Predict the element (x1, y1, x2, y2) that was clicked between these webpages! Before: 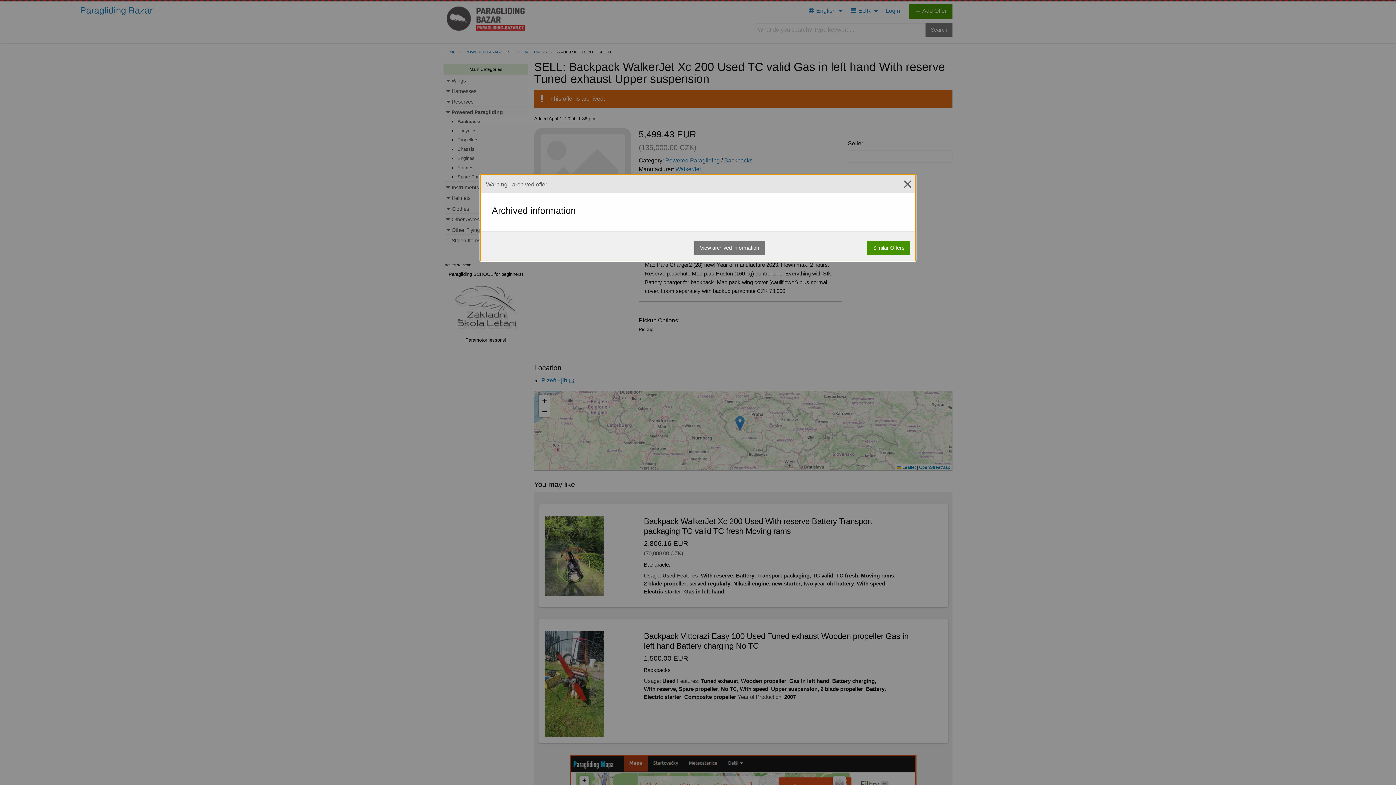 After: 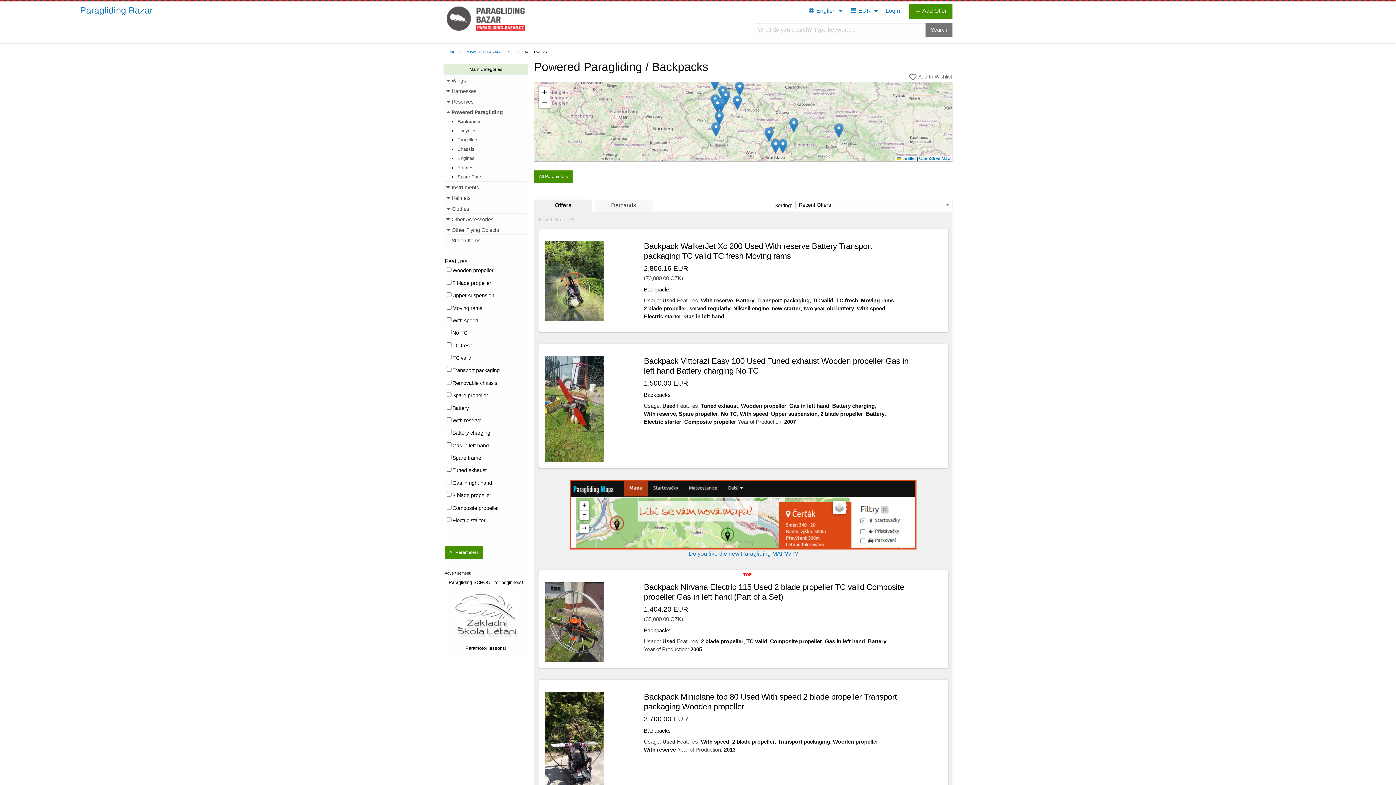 Action: label: Similar Offers bbox: (867, 240, 910, 255)